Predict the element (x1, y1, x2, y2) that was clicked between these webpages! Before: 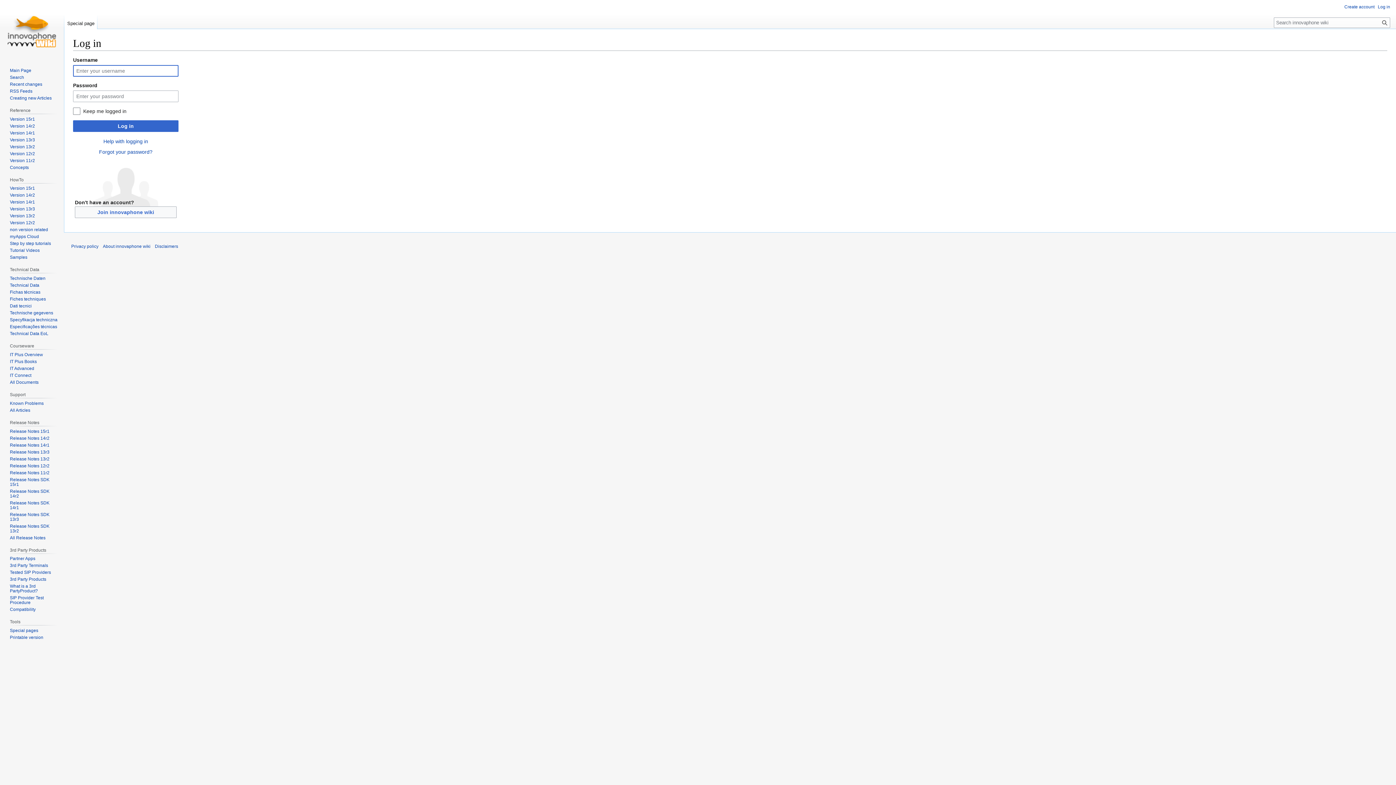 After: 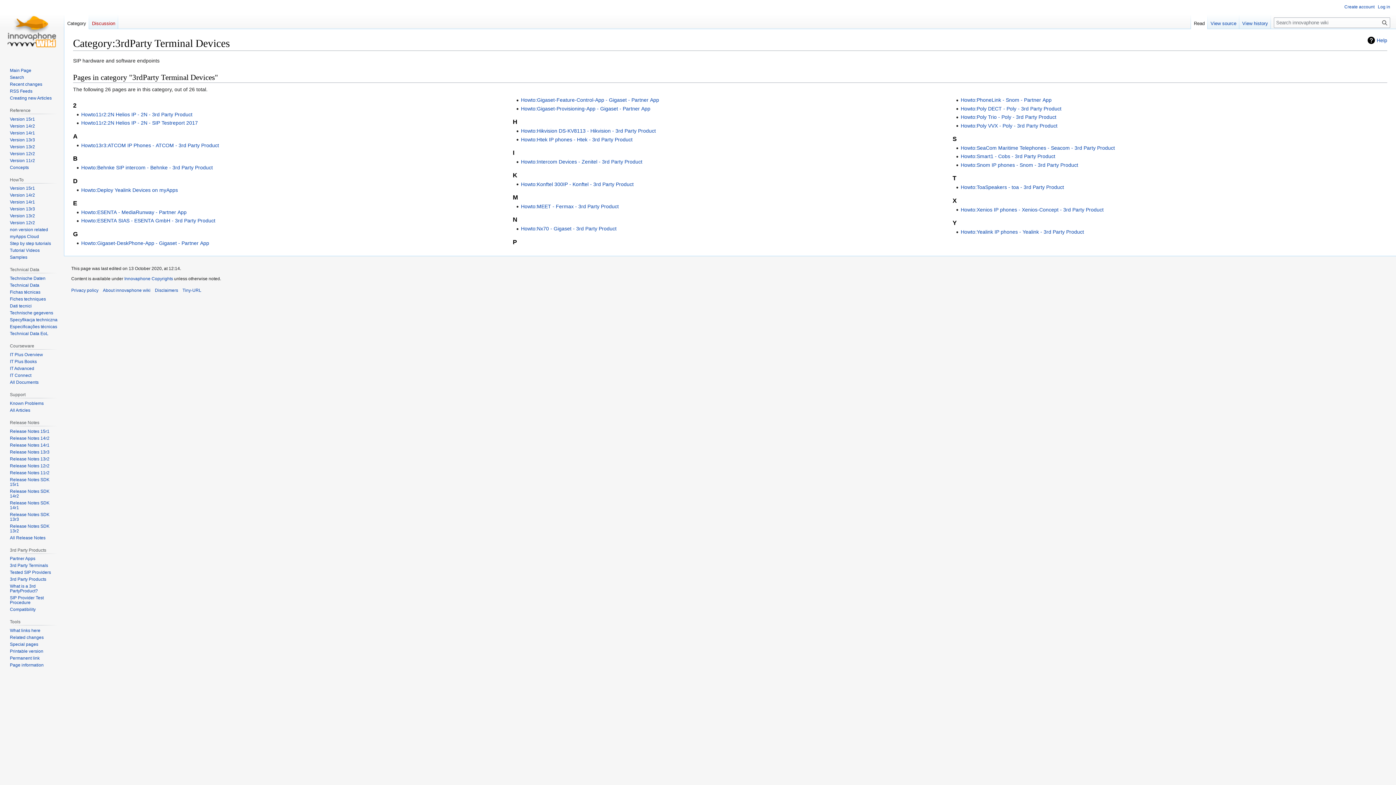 Action: bbox: (9, 563, 48, 568) label: 3rd Party Terminals